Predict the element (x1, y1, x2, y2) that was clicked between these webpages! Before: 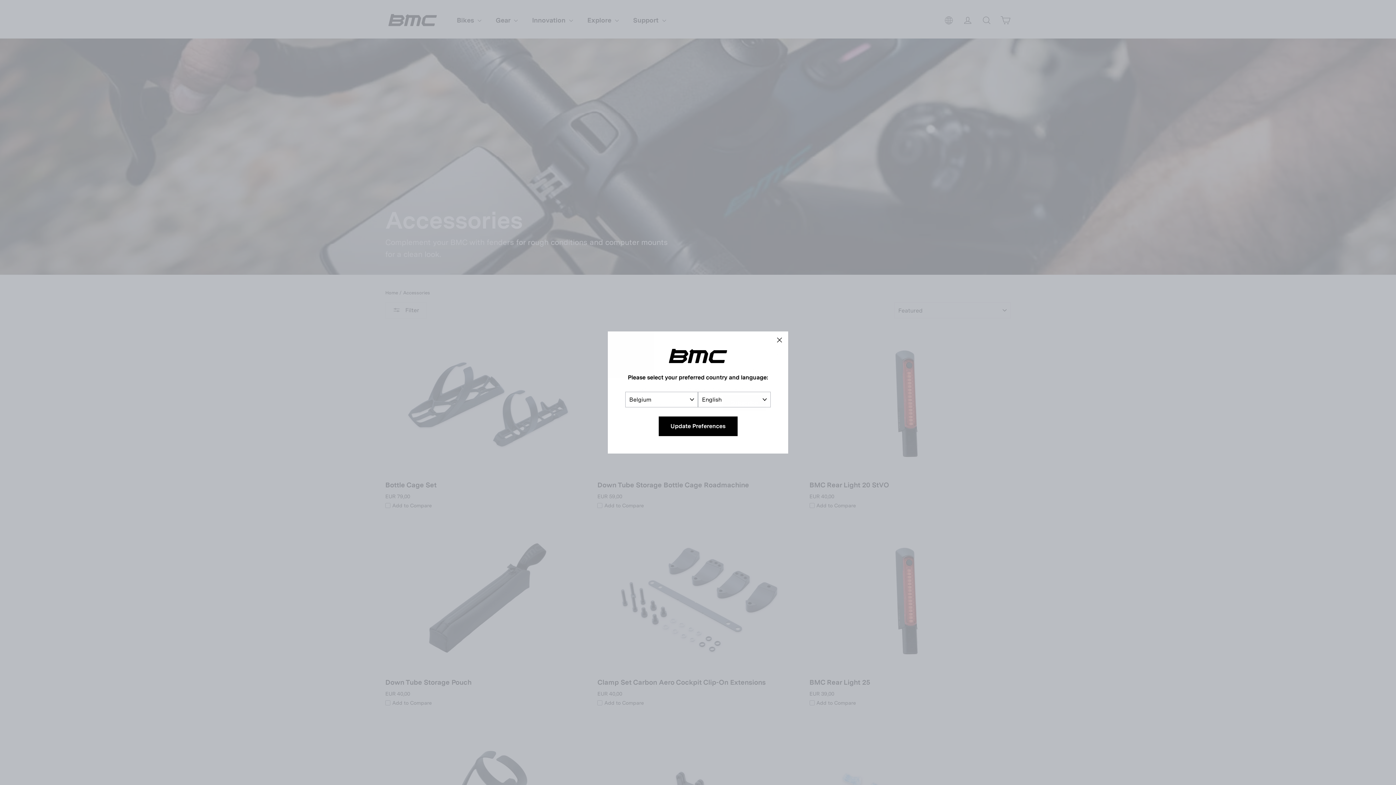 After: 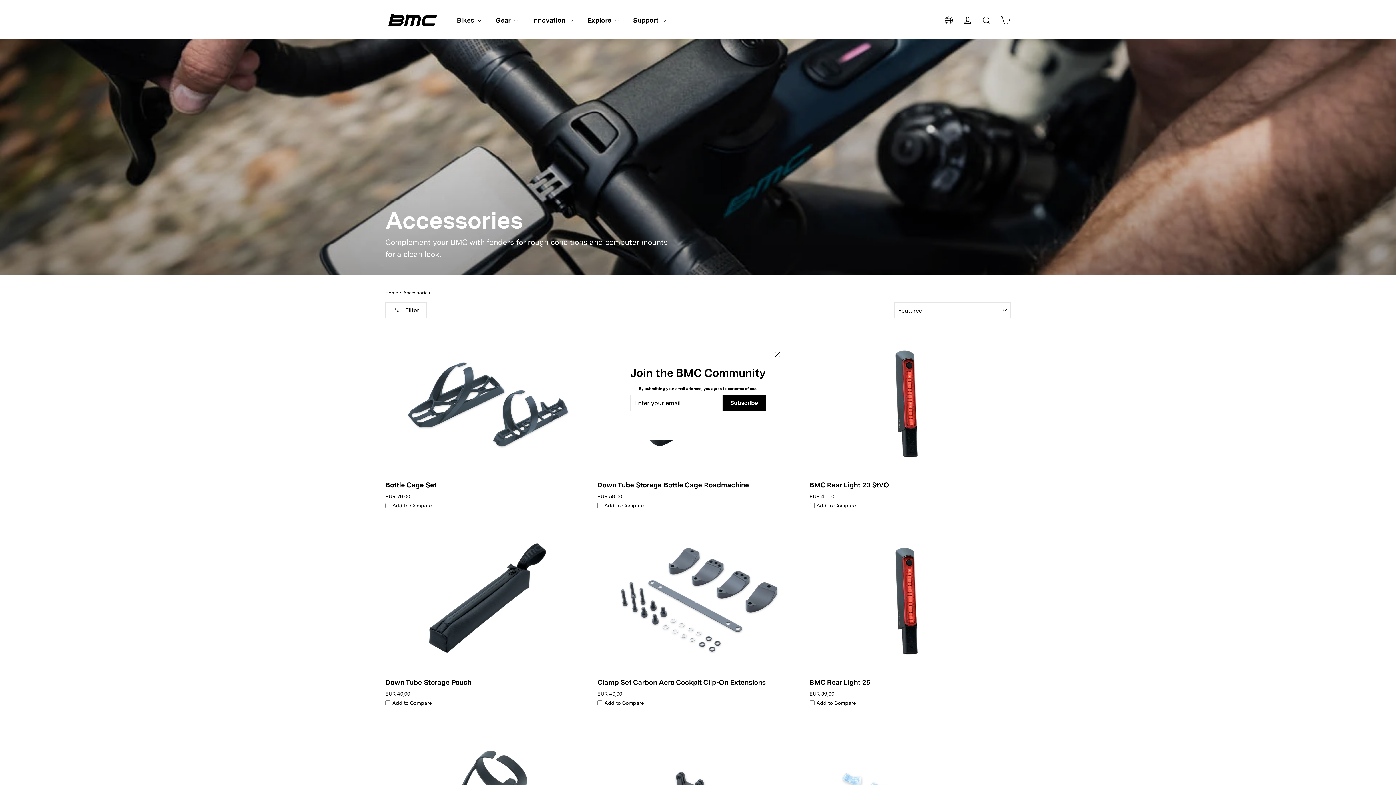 Action: bbox: (770, 331, 788, 349) label: "Close (esc)"